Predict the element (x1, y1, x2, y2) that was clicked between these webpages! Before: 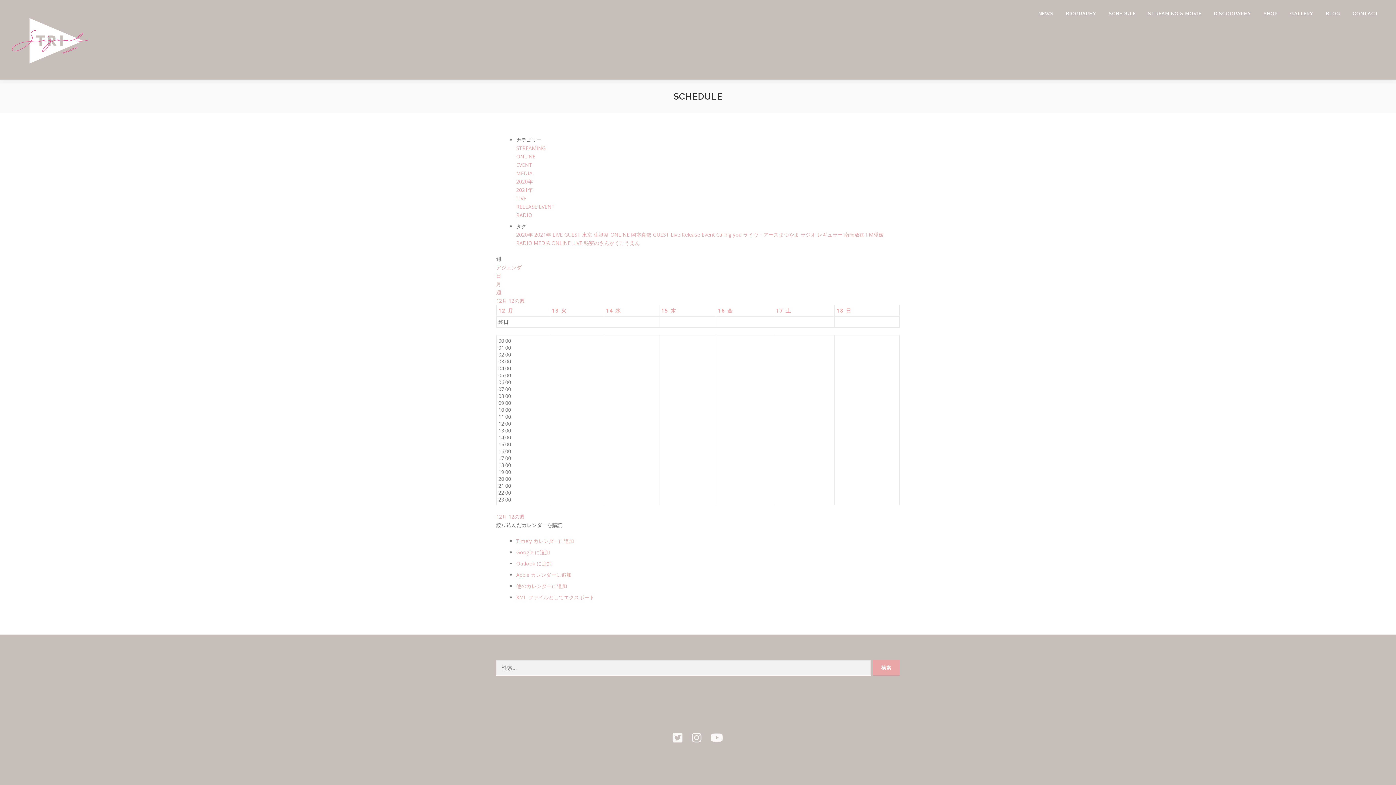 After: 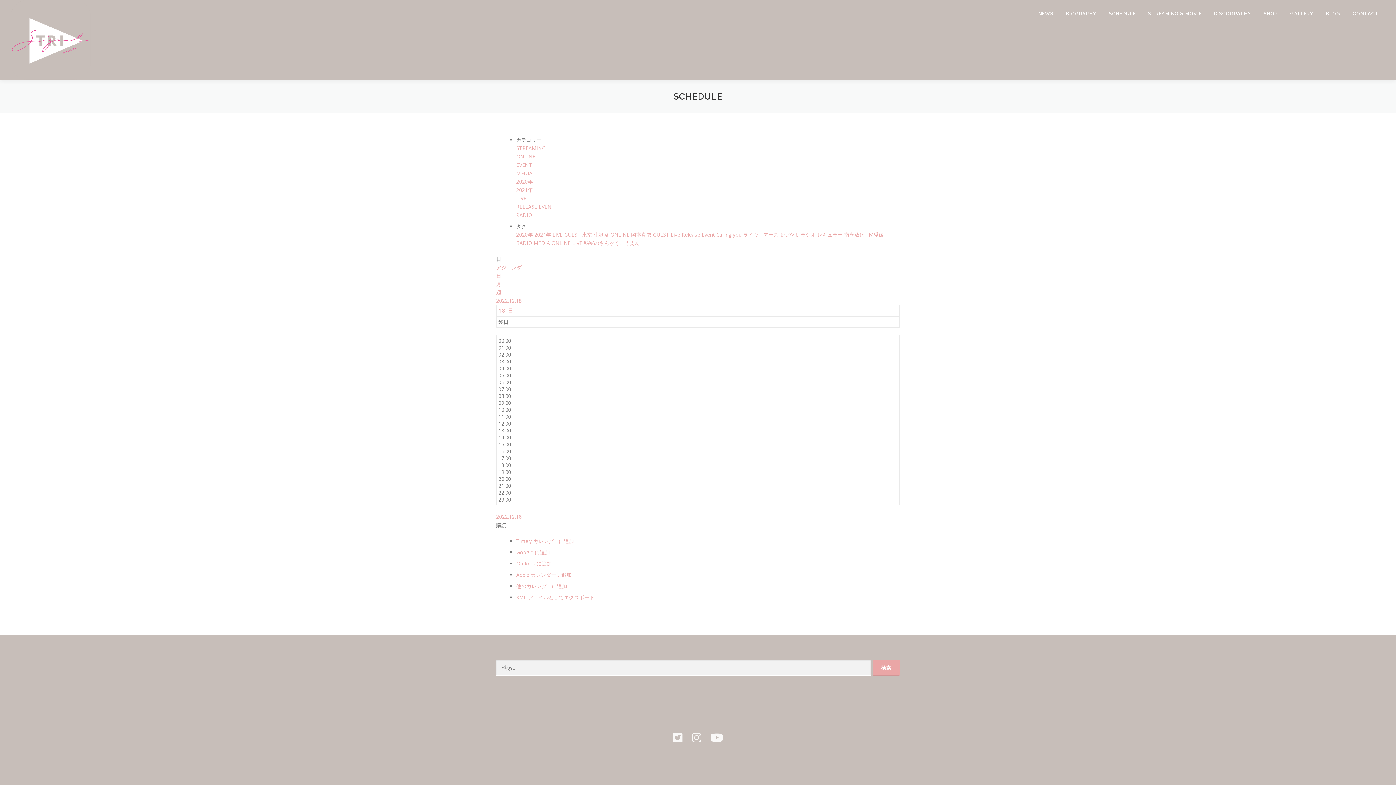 Action: bbox: (836, 307, 852, 314) label: 18 日